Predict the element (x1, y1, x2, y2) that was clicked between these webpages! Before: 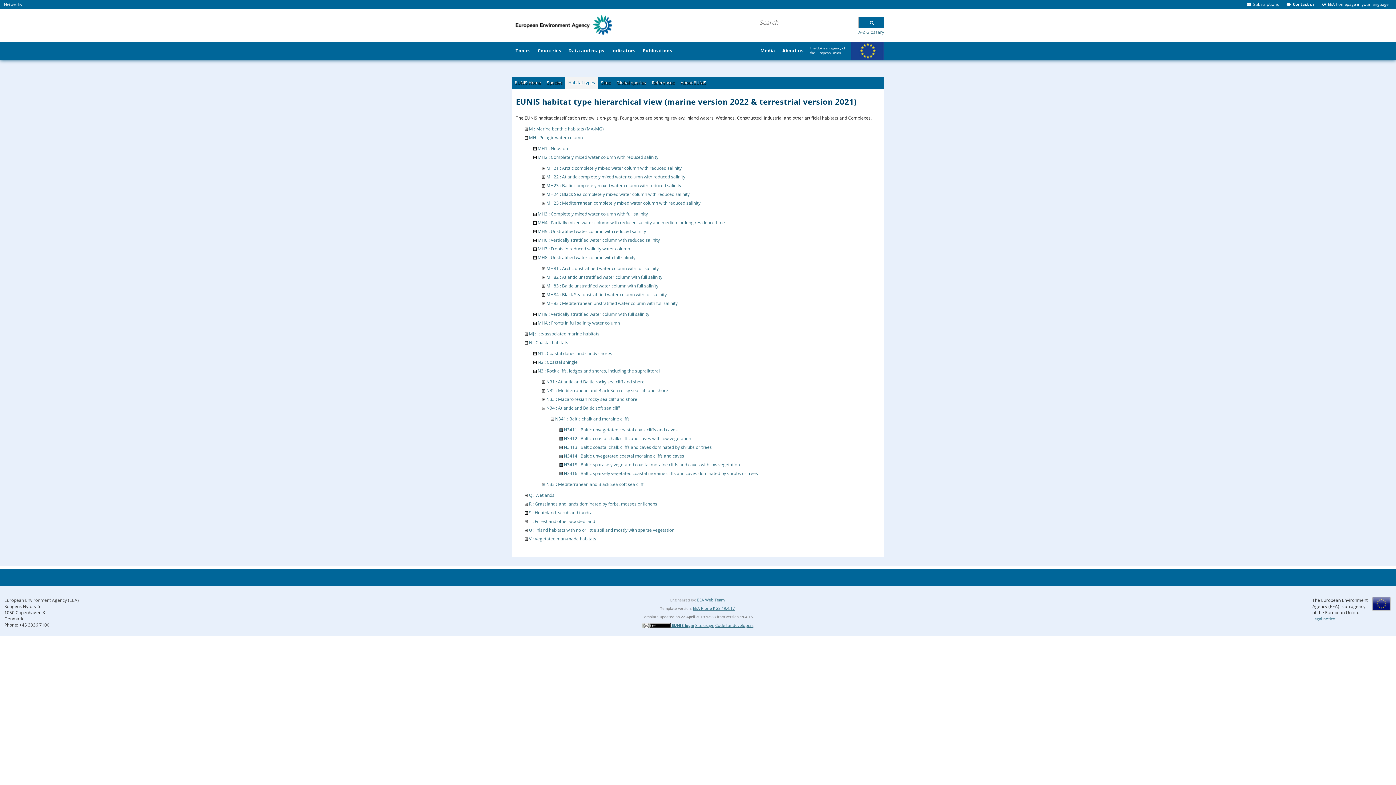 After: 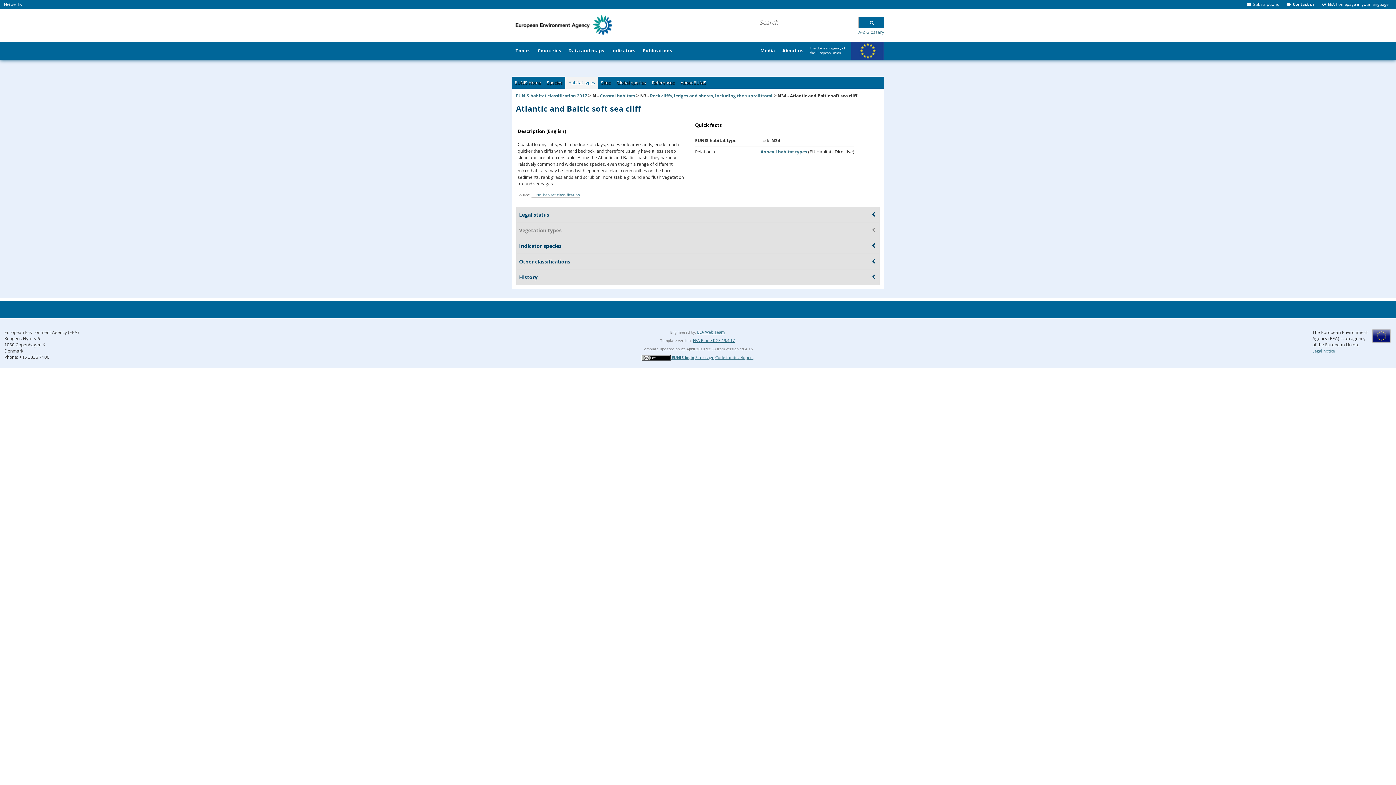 Action: label: N34 : Atlantic and Baltic soft sea cliff bbox: (546, 404, 620, 411)